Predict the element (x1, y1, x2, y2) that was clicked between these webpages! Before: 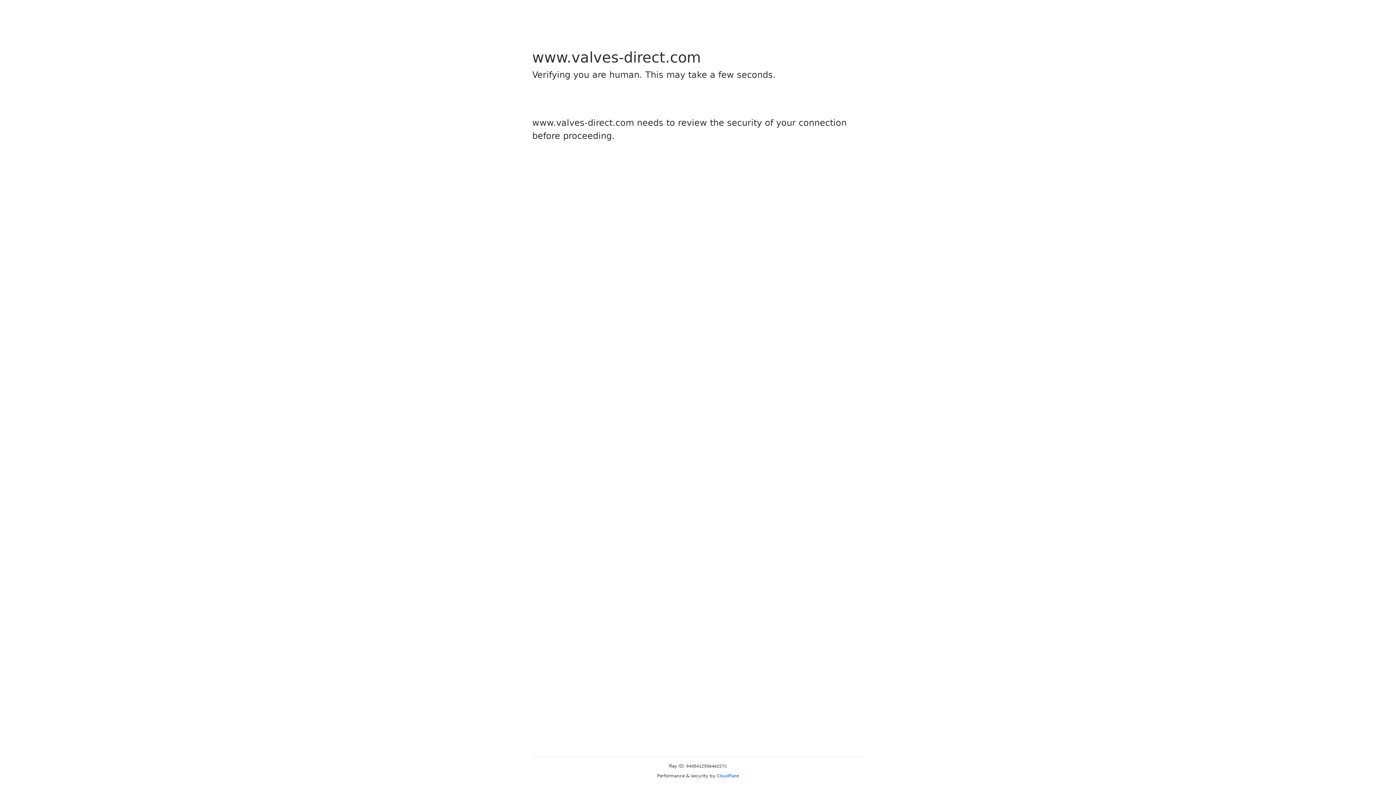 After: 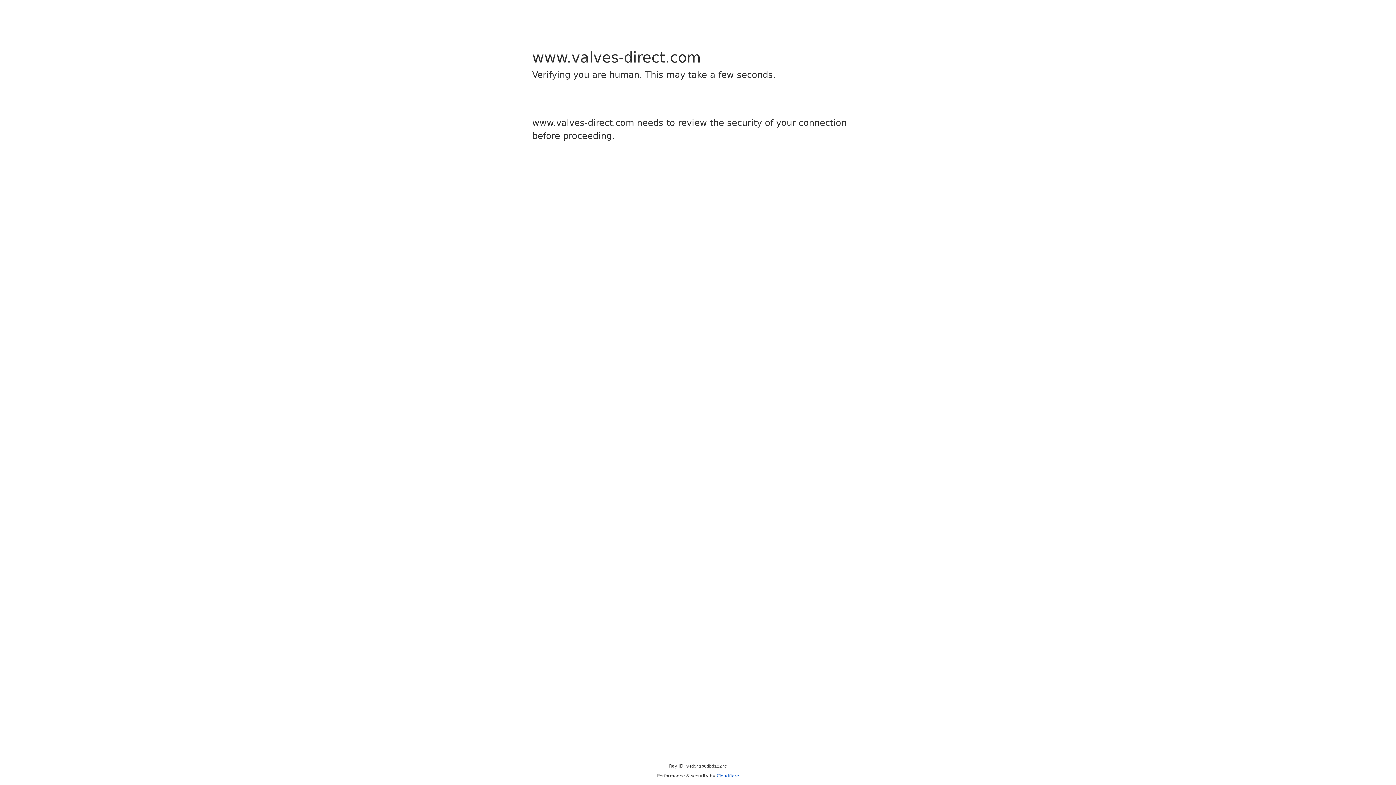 Action: bbox: (716, 773, 739, 778) label: Cloudflare